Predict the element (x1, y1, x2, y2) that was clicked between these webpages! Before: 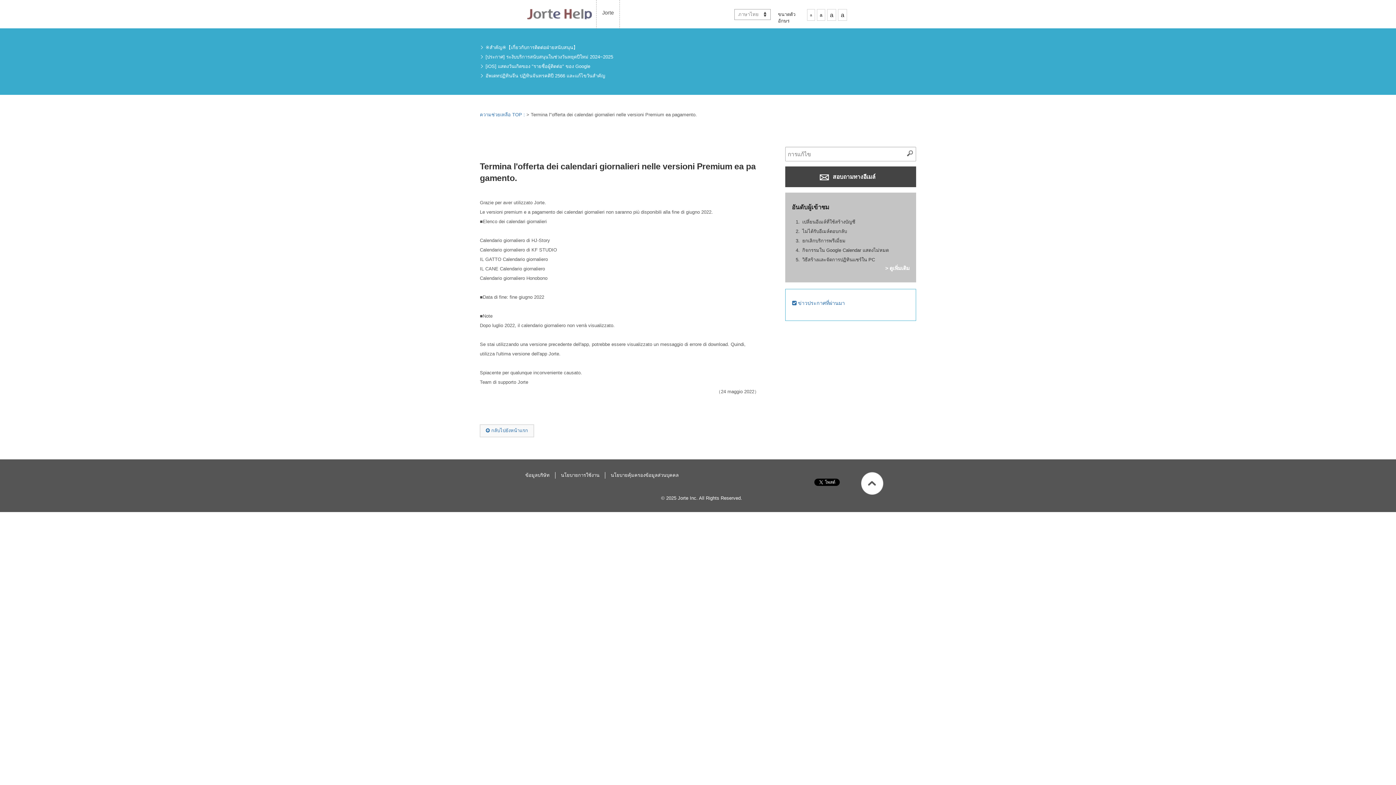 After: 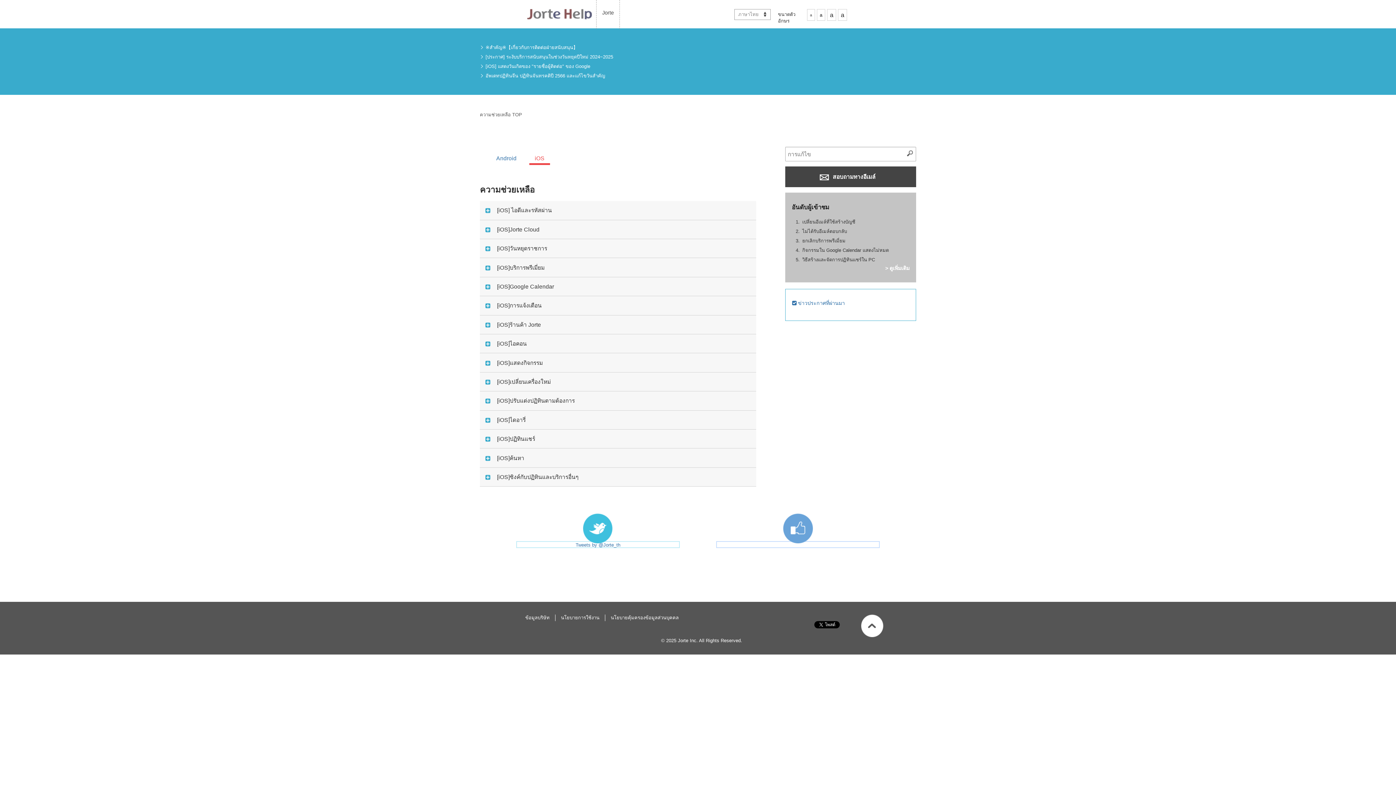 Action: bbox: (480, 112, 526, 117) label: ความช่วยเหลือ TOP : 